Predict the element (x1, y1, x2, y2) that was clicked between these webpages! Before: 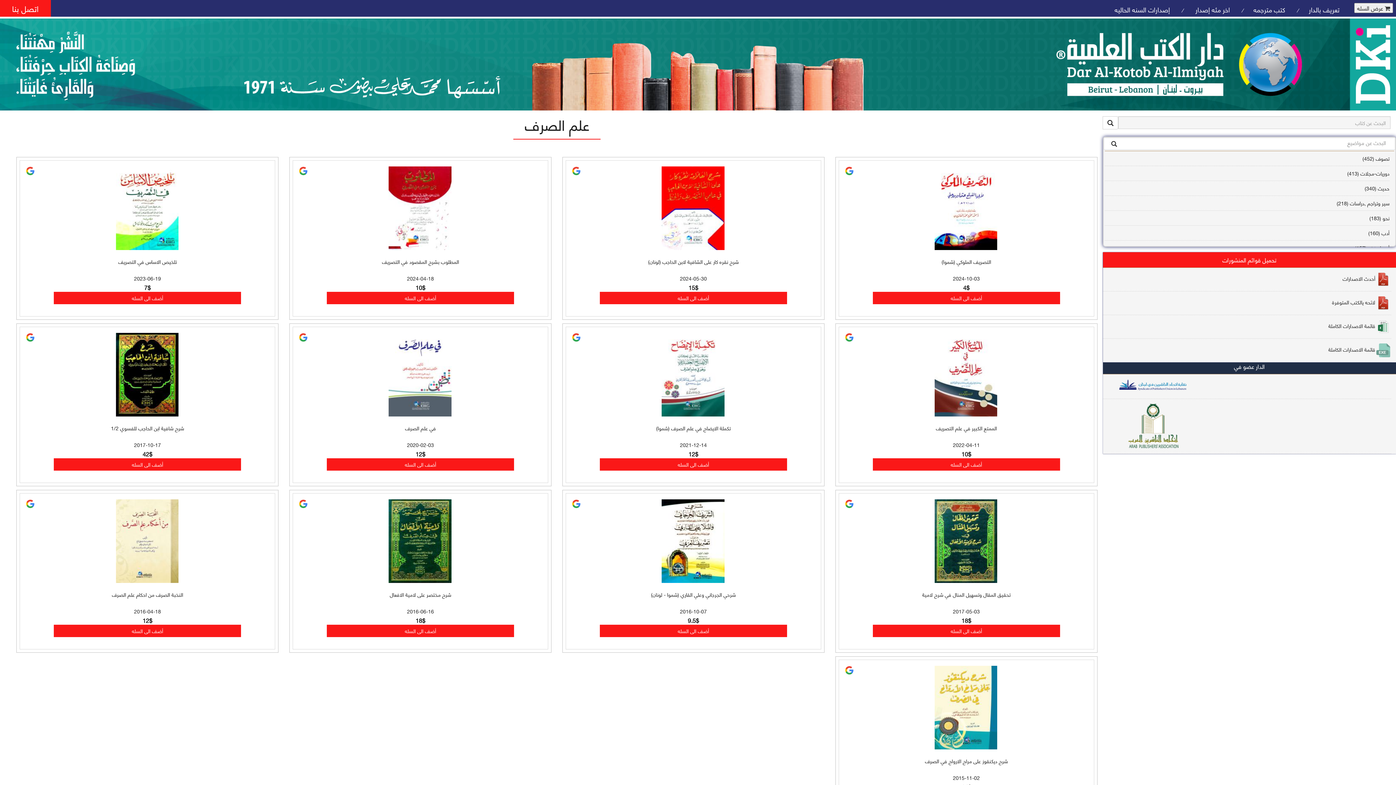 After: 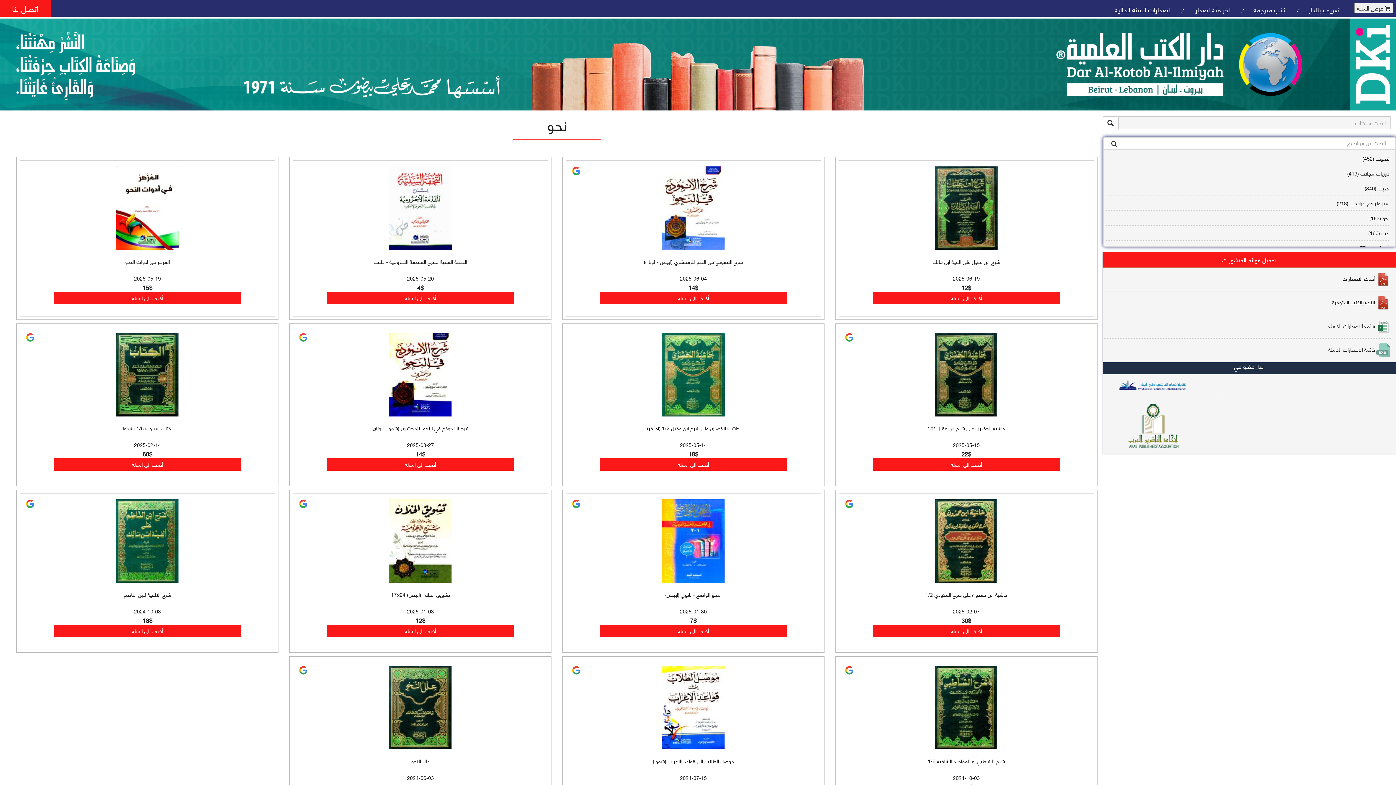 Action: label: نحو (183) bbox: (1104, 210, 1389, 225)